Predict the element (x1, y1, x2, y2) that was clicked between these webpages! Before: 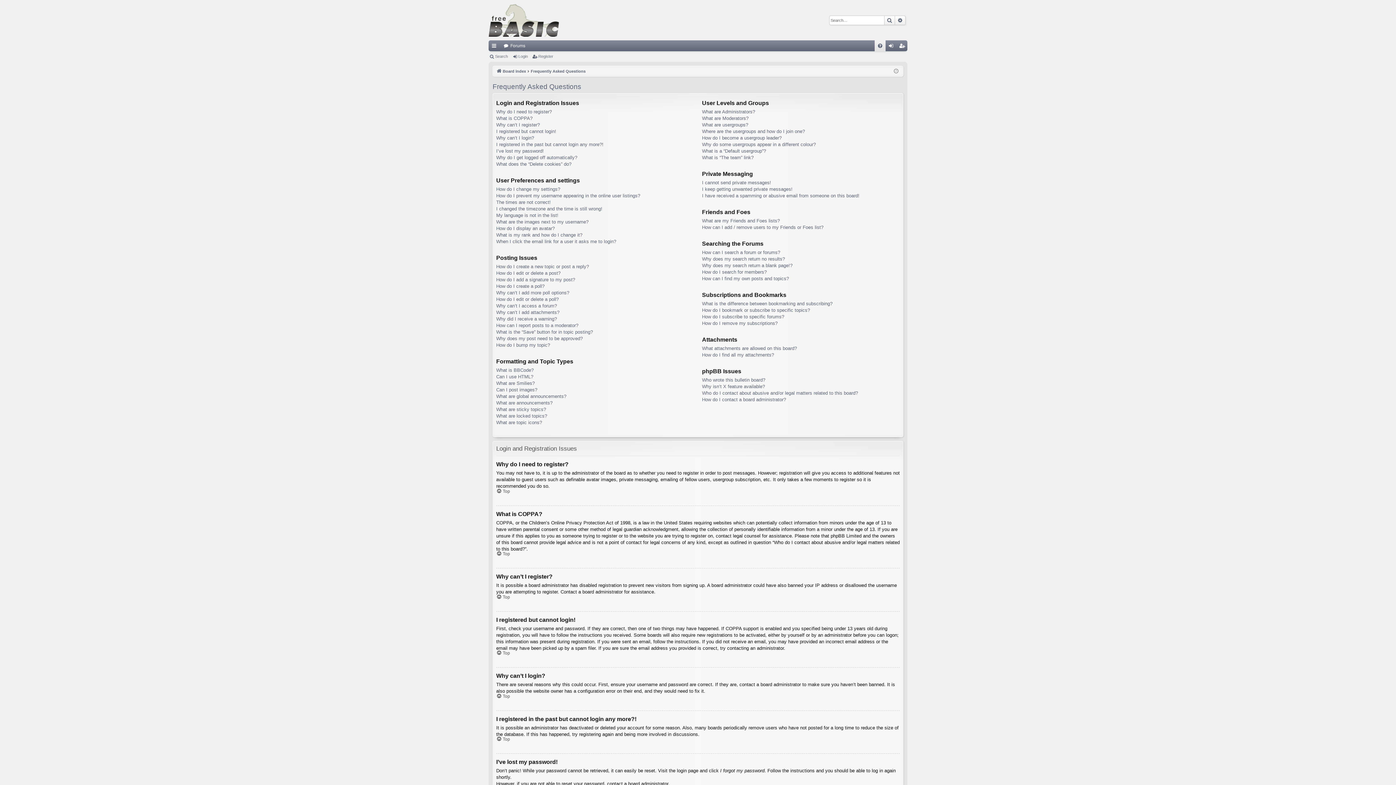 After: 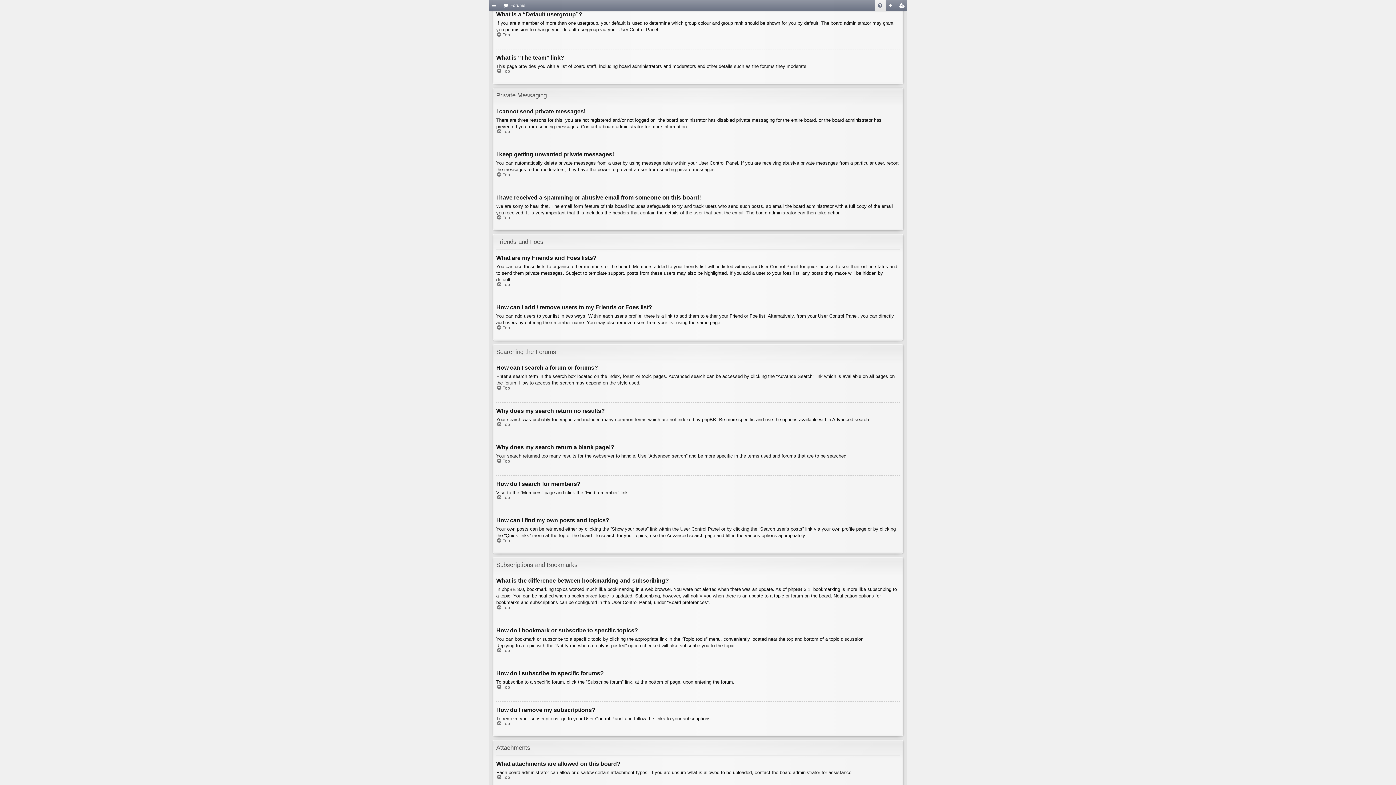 Action: bbox: (702, 147, 766, 154) label: What is a “Default usergroup”?